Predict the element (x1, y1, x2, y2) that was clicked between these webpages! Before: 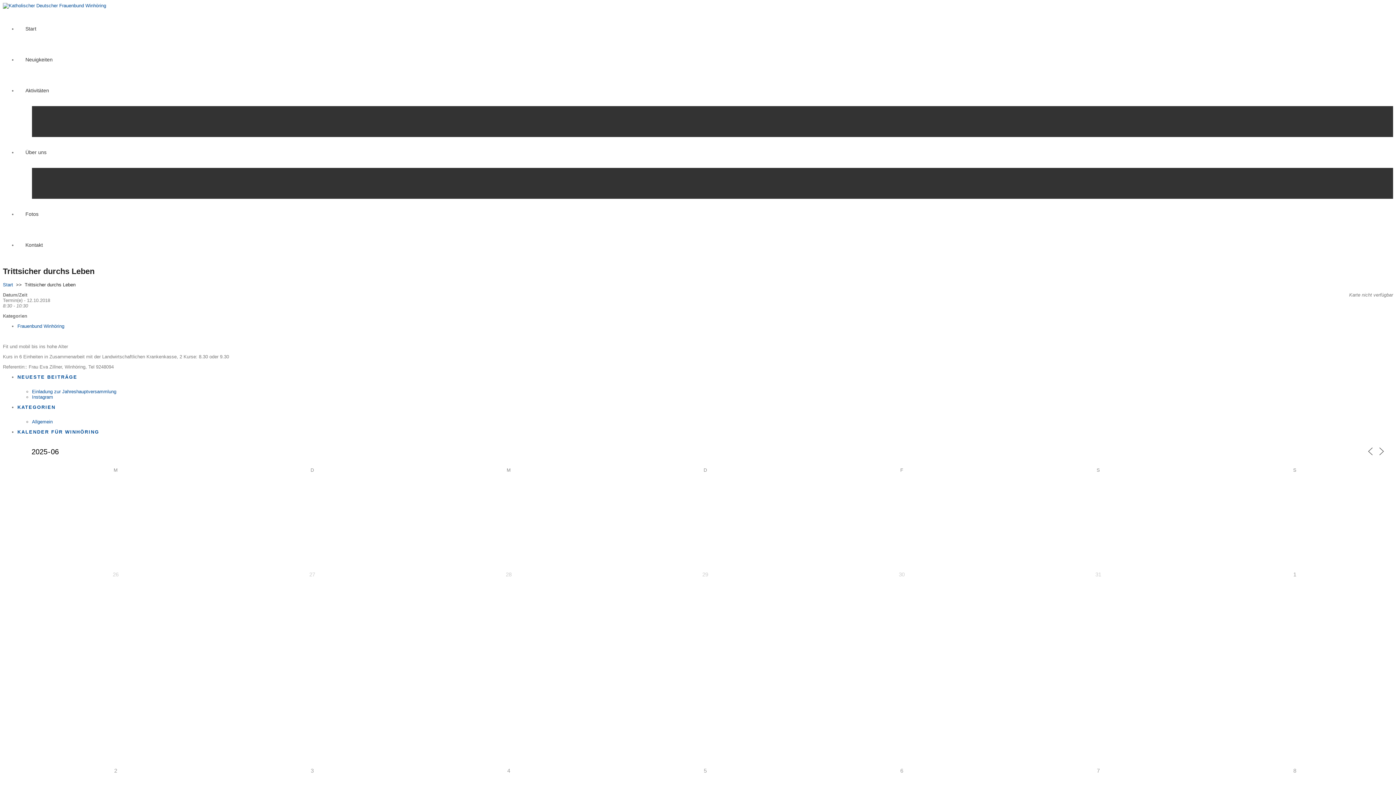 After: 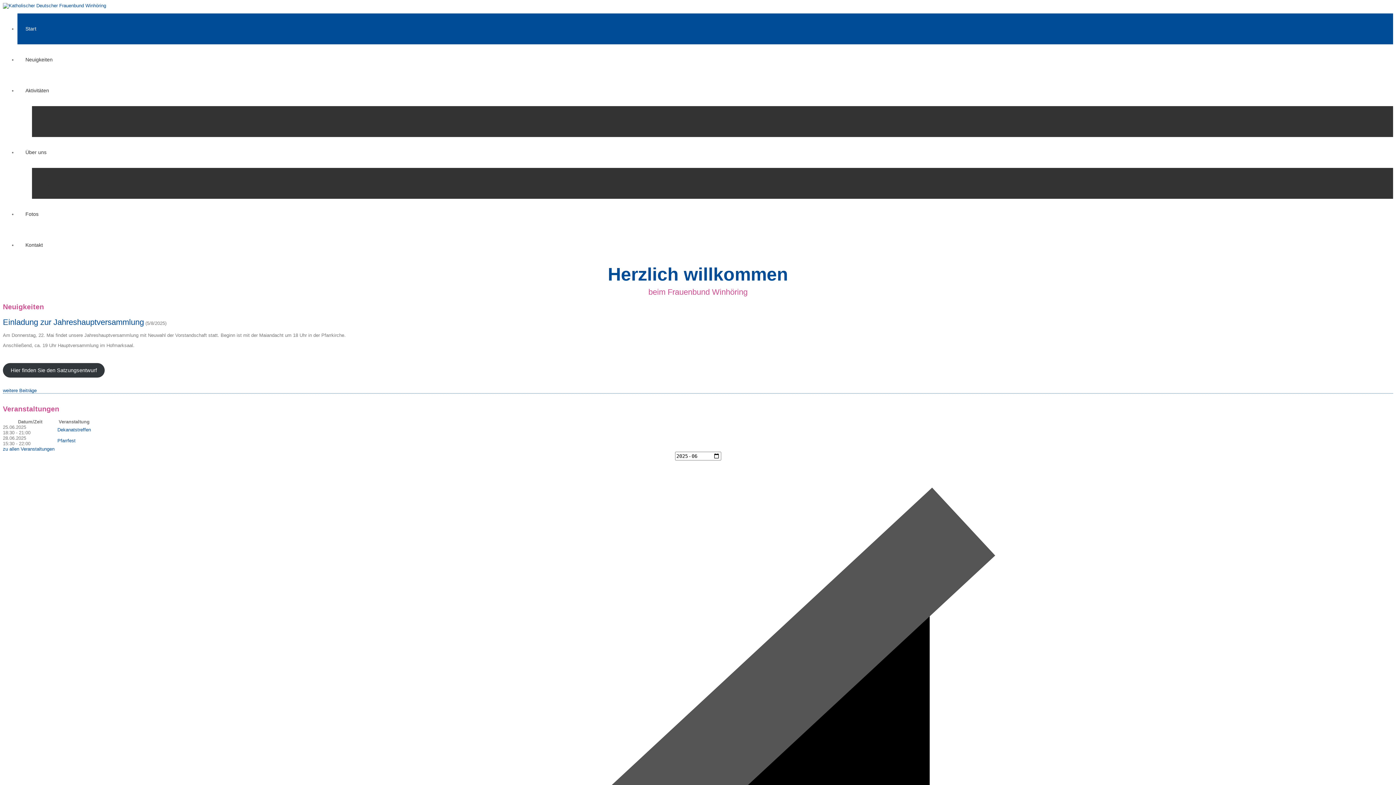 Action: bbox: (17, 13, 1393, 44) label: Start